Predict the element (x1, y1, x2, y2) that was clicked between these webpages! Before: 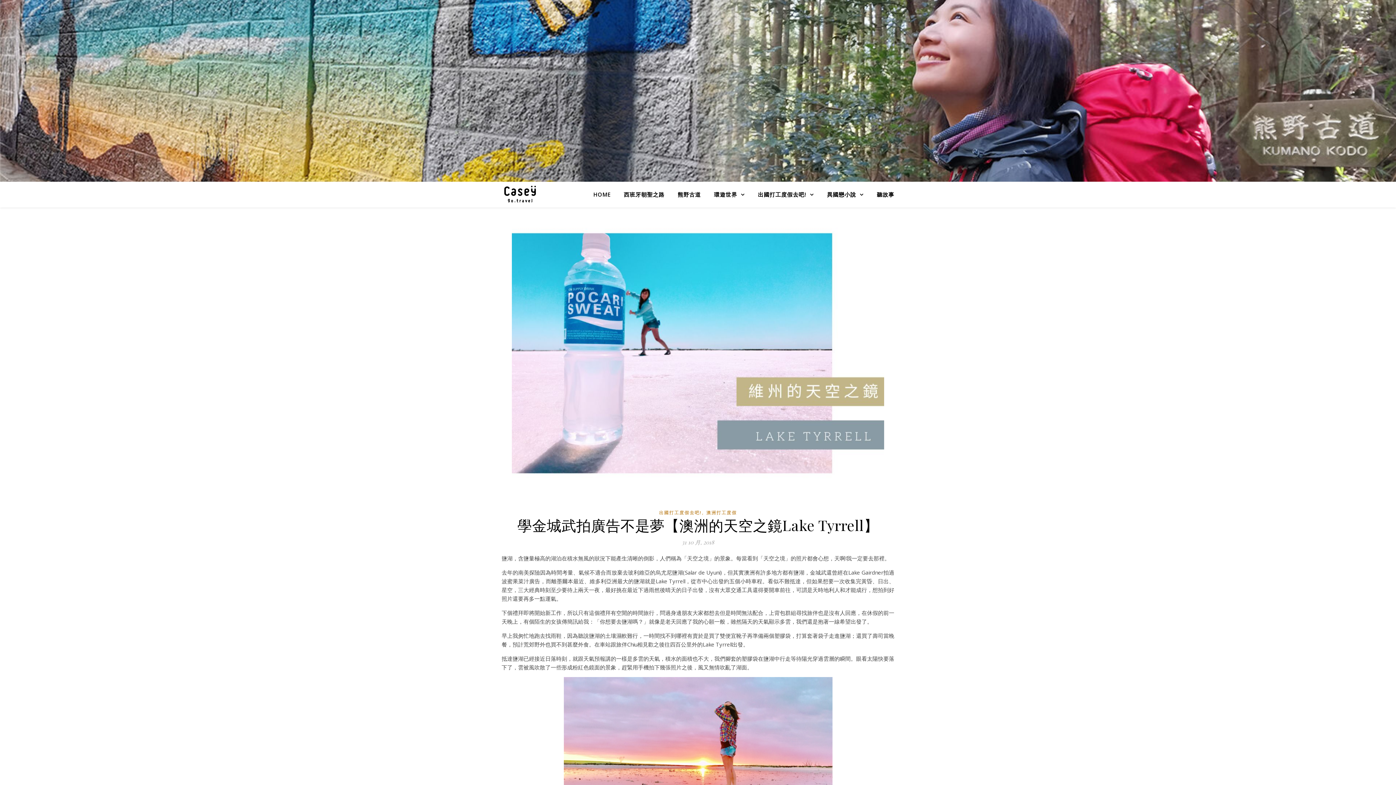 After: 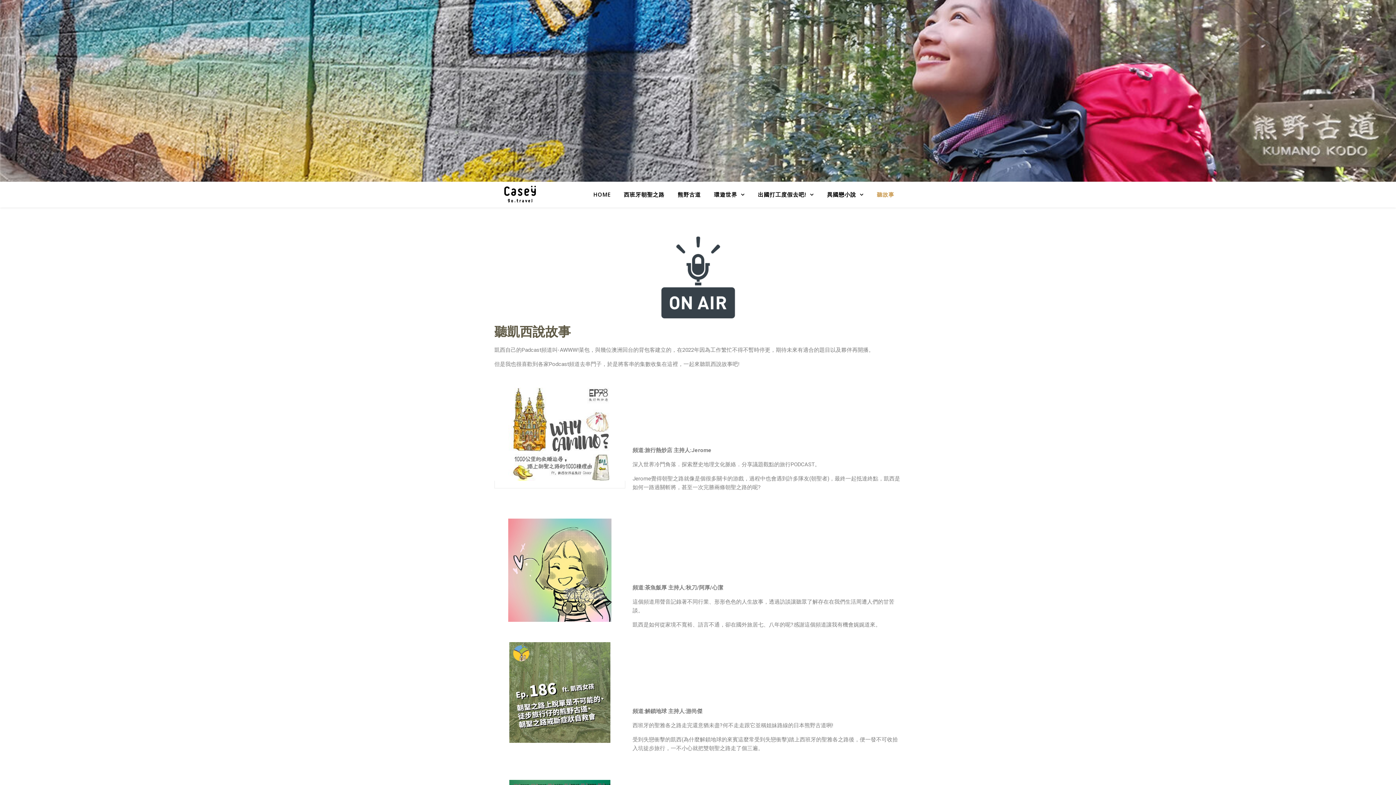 Action: bbox: (871, 181, 894, 207) label: 聽故事